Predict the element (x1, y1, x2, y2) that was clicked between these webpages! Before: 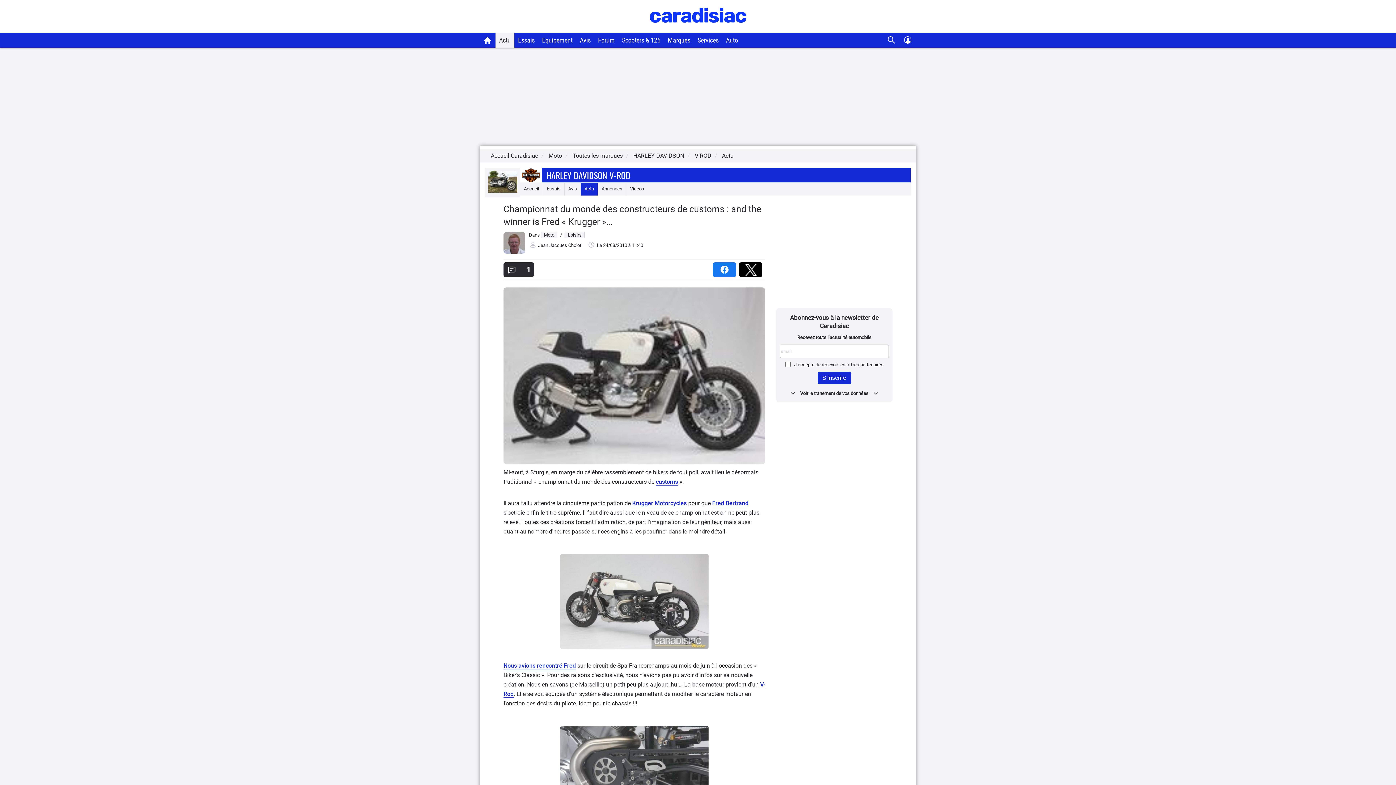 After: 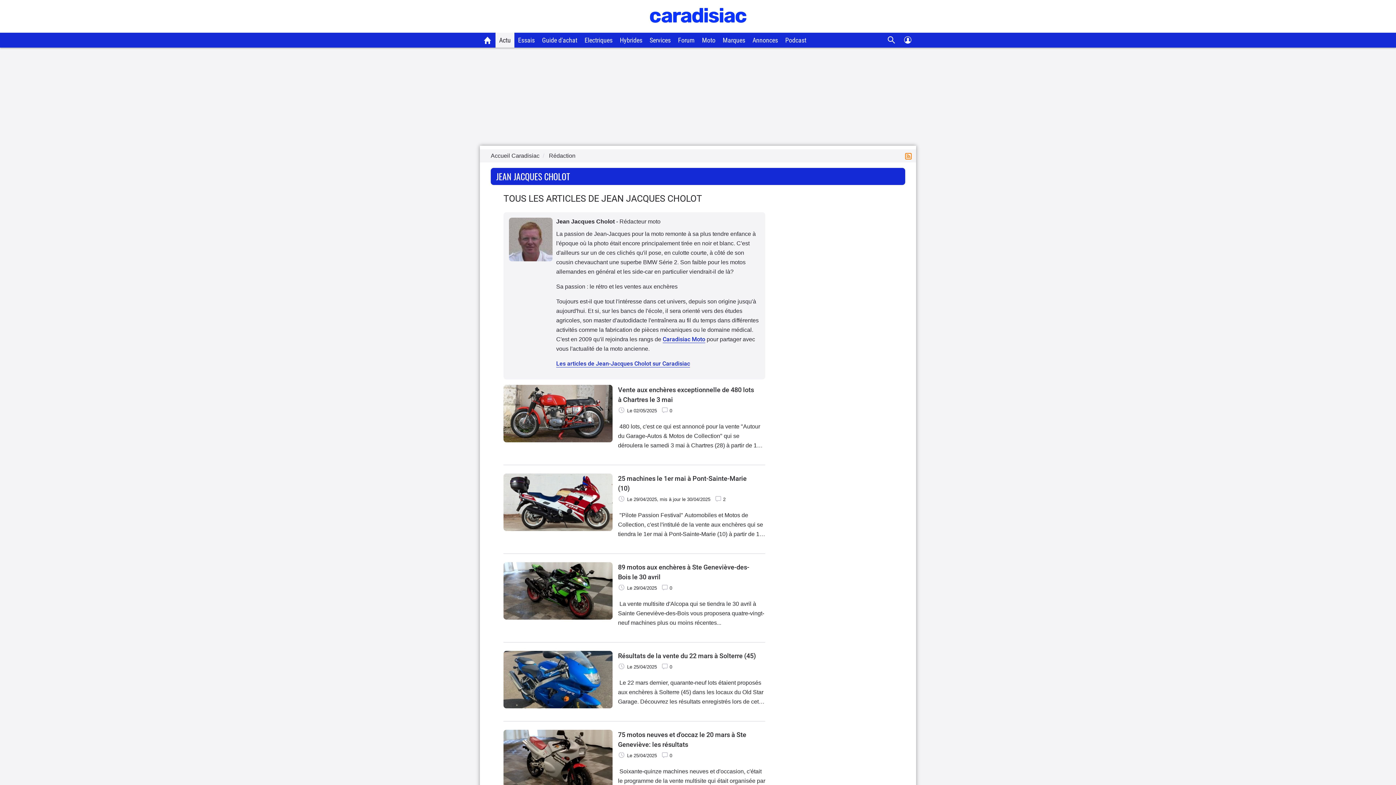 Action: bbox: (529, 242, 581, 248) label: Jean Jacques Cholot